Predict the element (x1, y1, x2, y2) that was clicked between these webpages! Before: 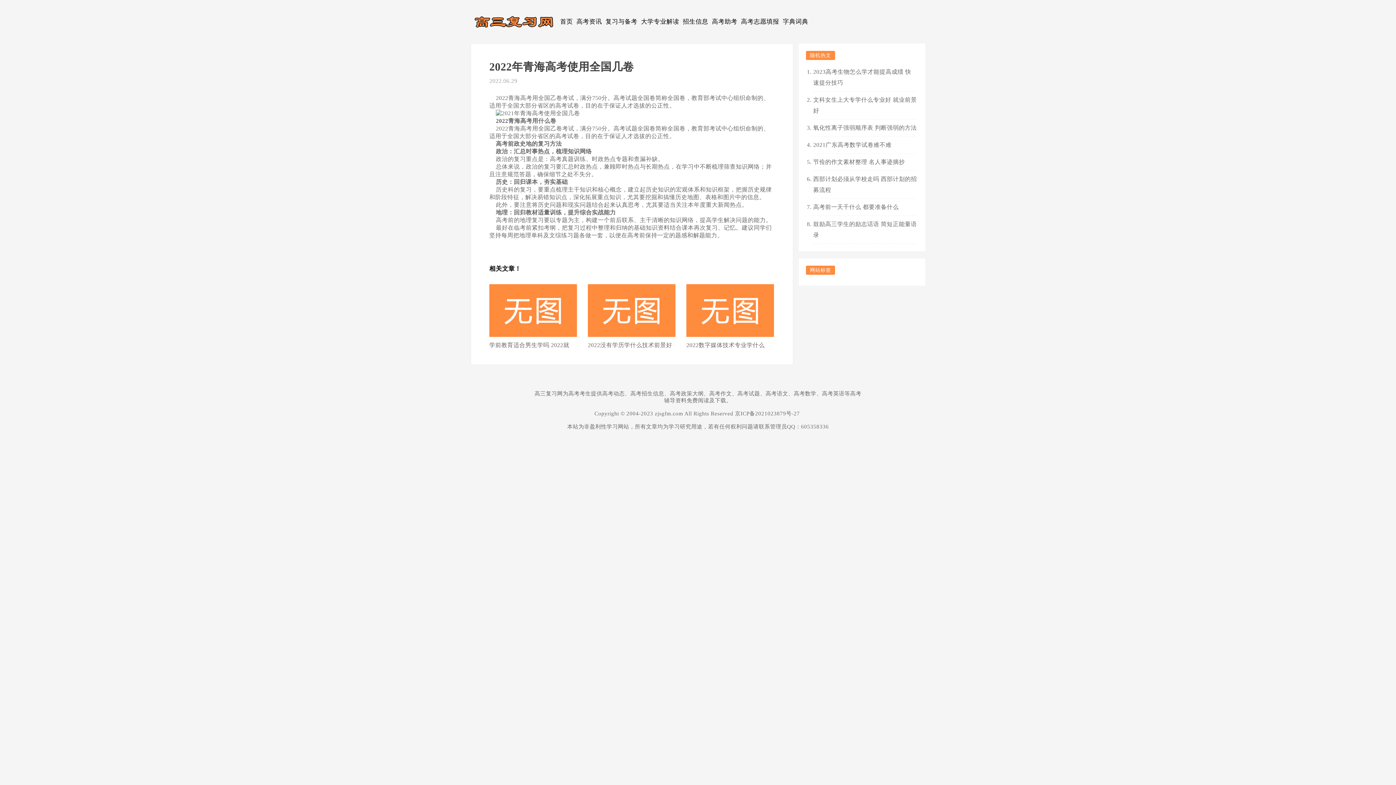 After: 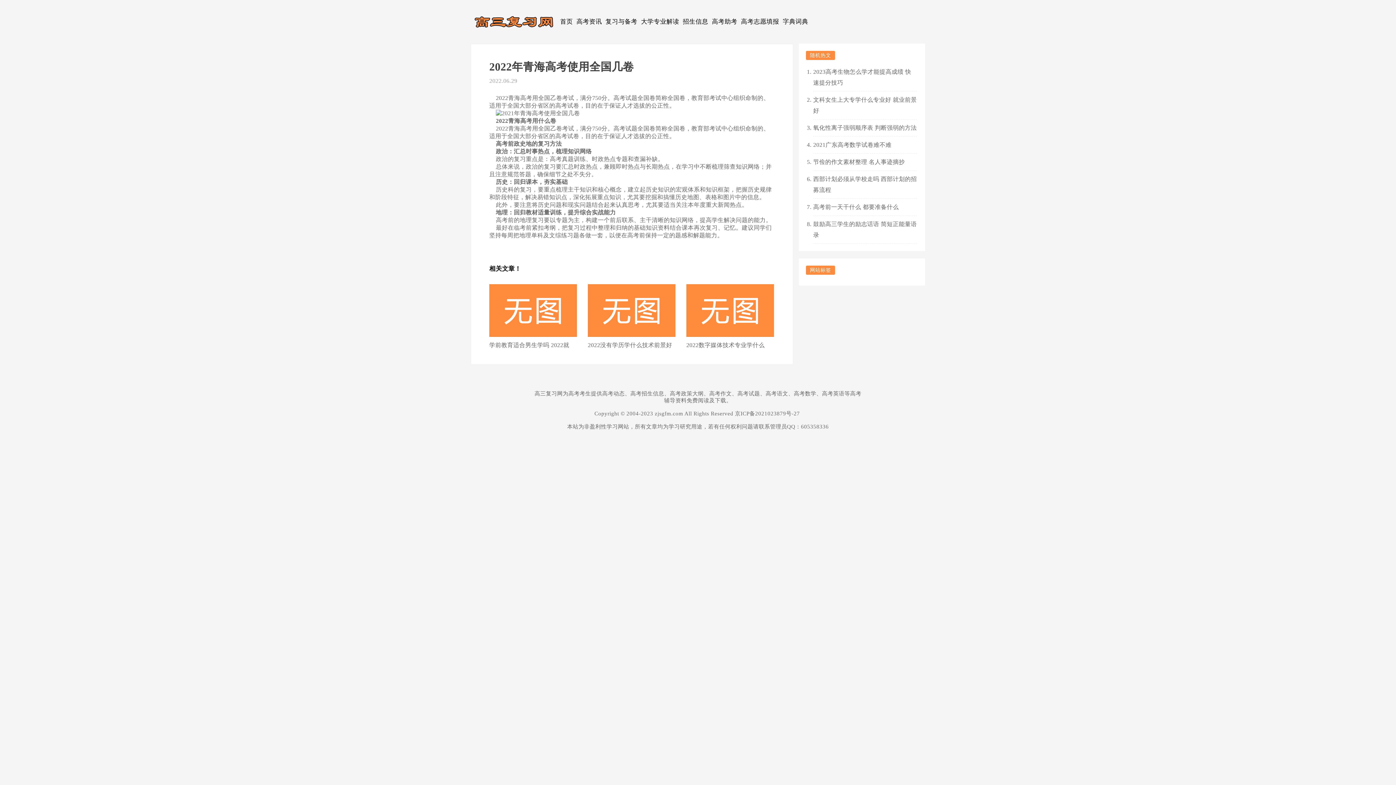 Action: bbox: (588, 284, 675, 337)